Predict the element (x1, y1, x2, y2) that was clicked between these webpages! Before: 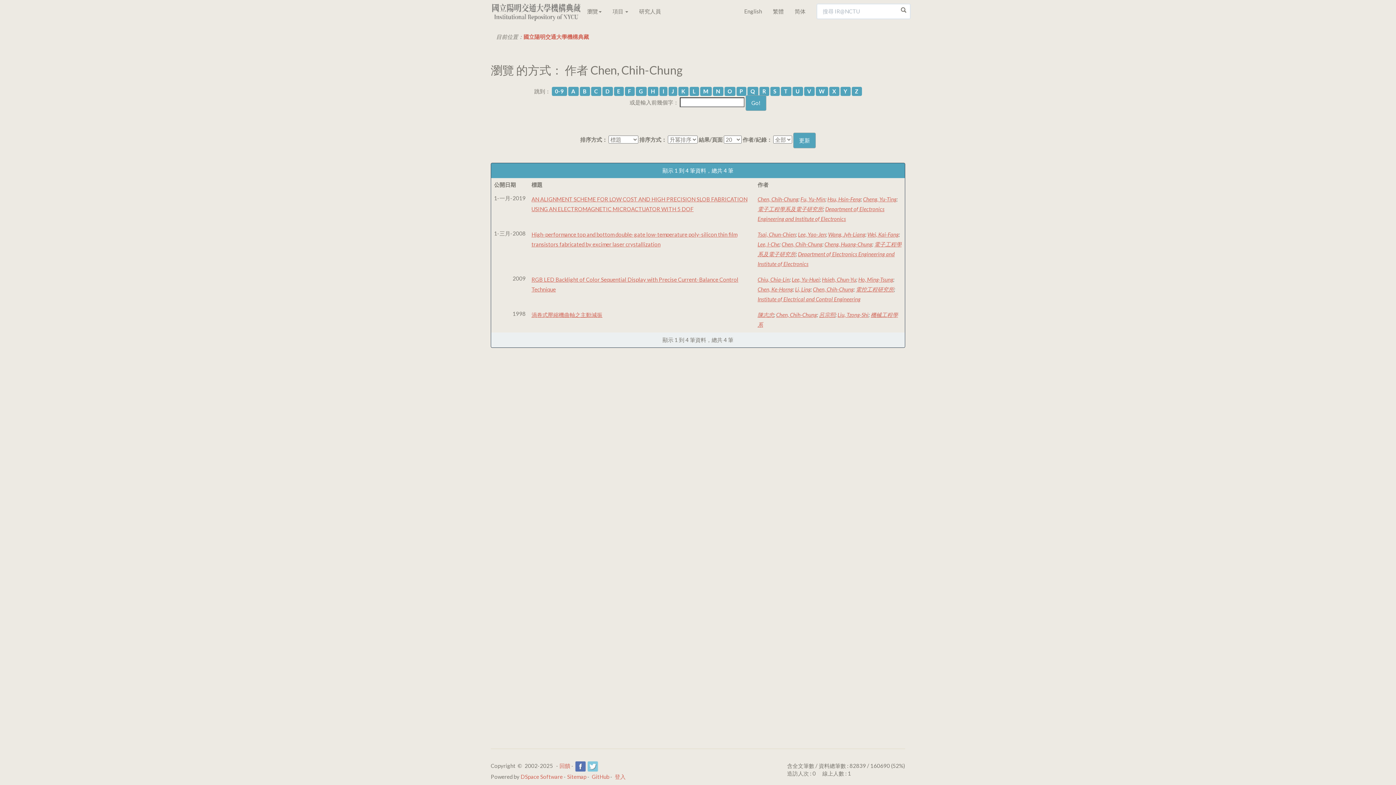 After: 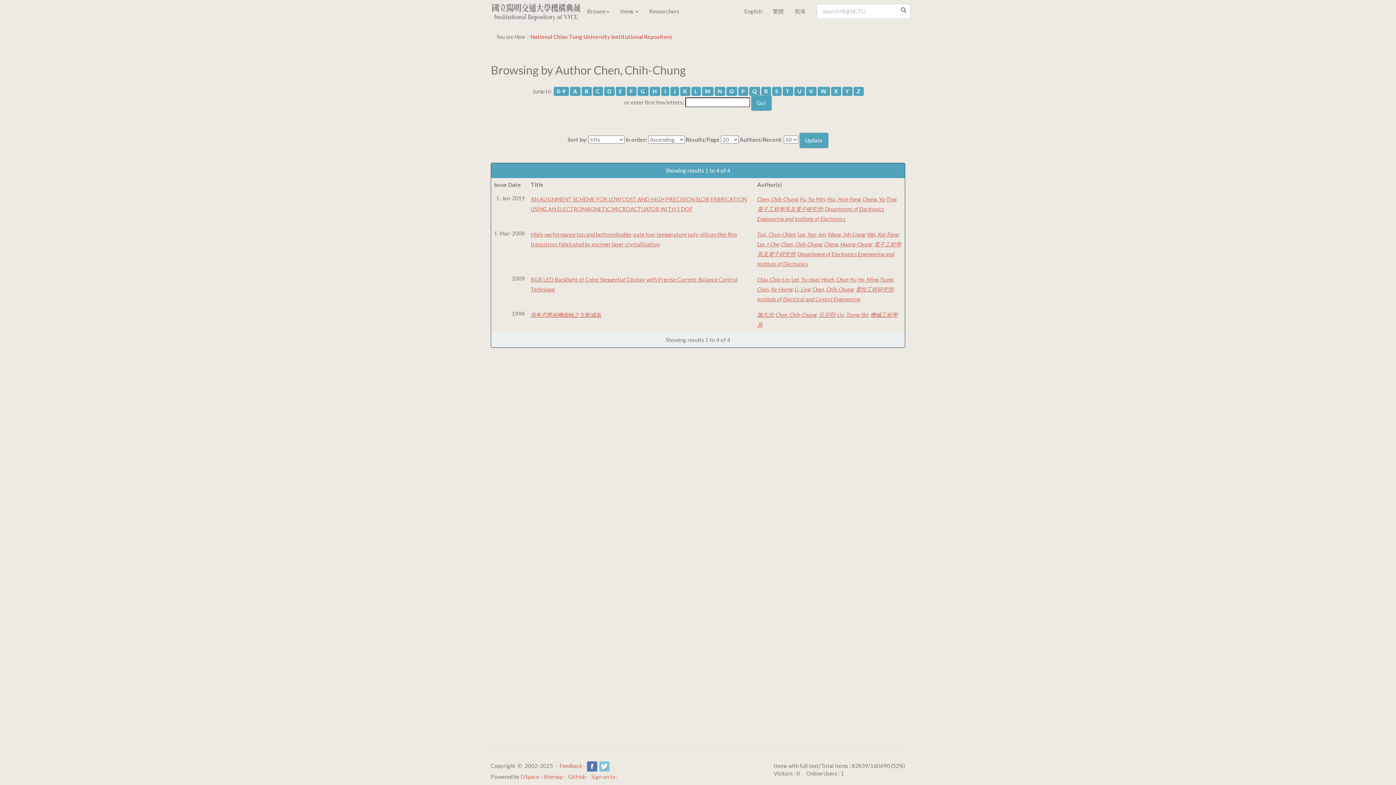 Action: label: English bbox: (738, 0, 767, 22)